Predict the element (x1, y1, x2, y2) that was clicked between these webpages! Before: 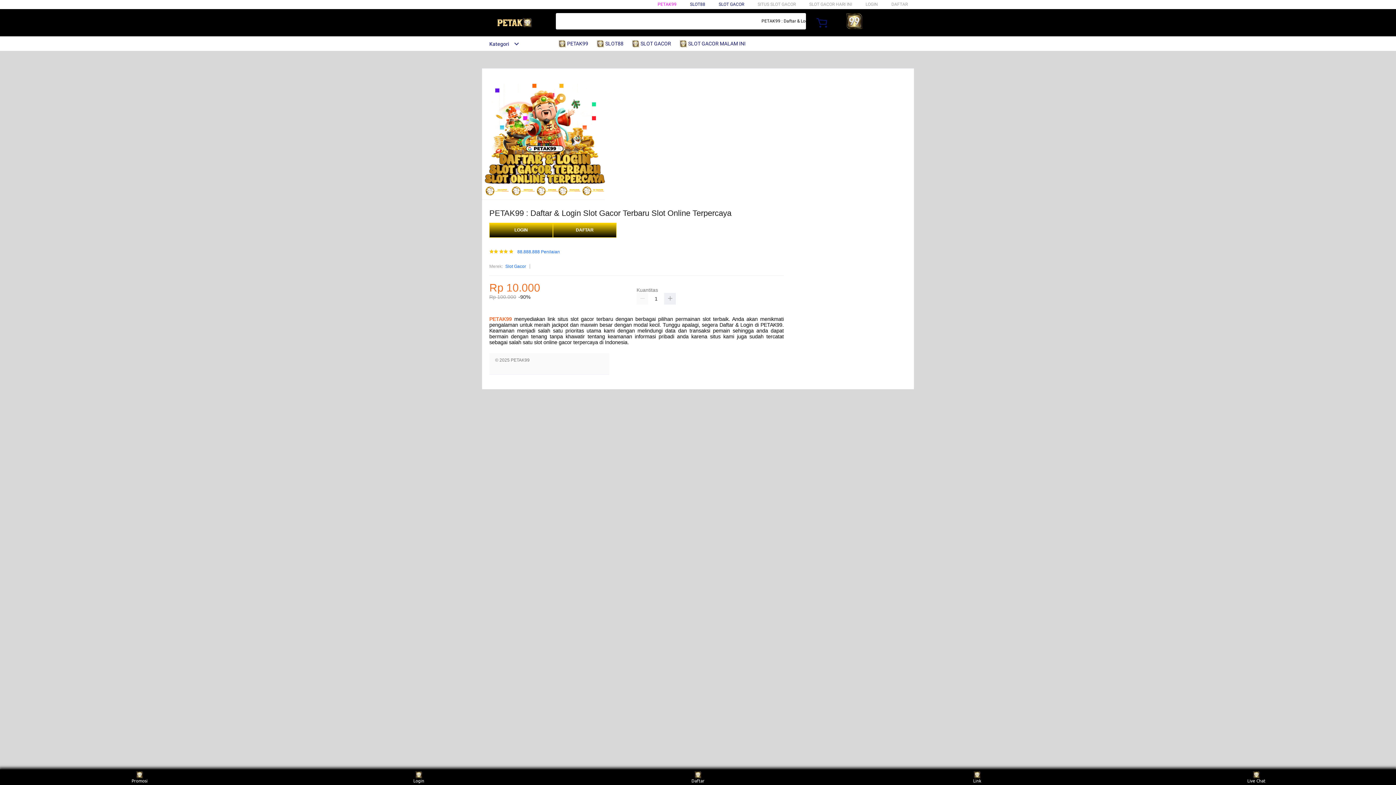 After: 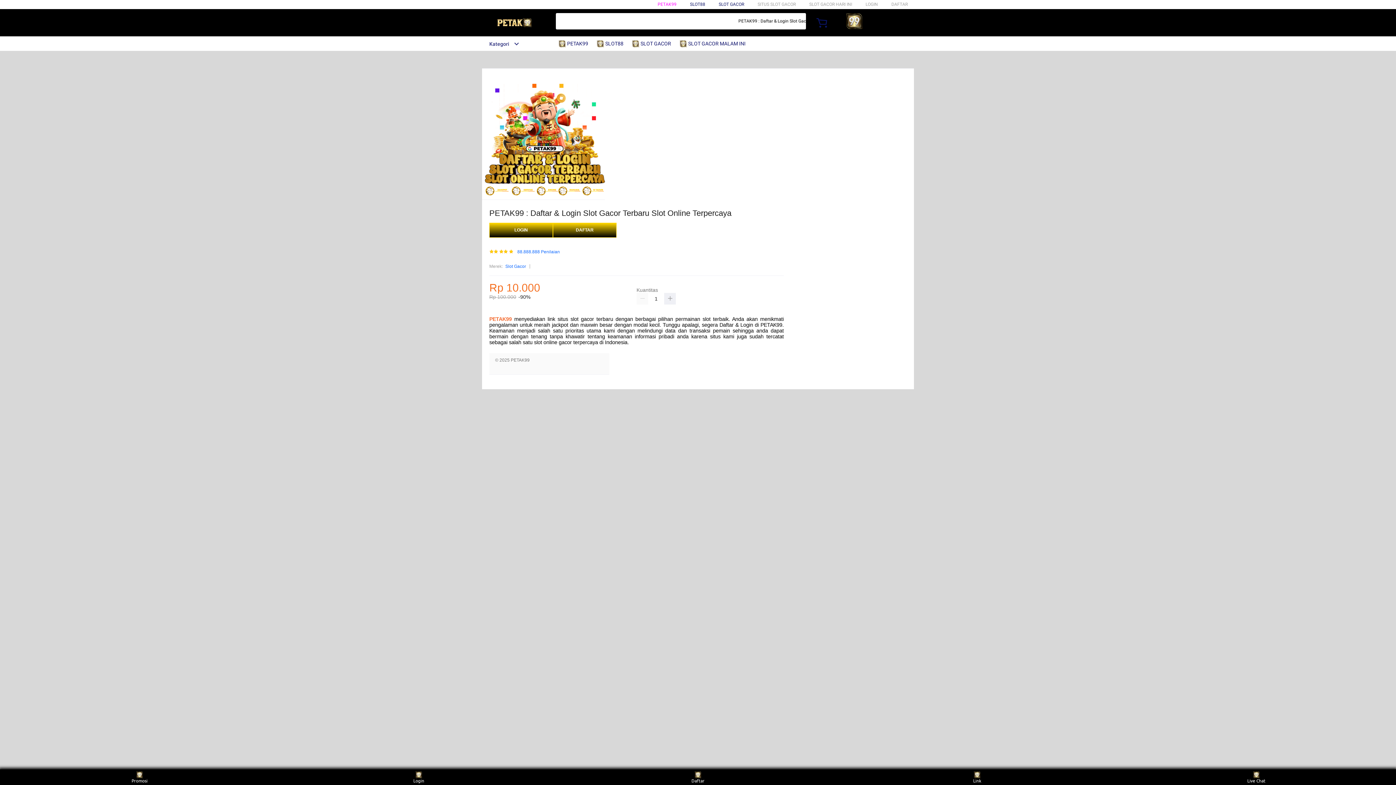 Action: bbox: (482, 15, 547, 30)